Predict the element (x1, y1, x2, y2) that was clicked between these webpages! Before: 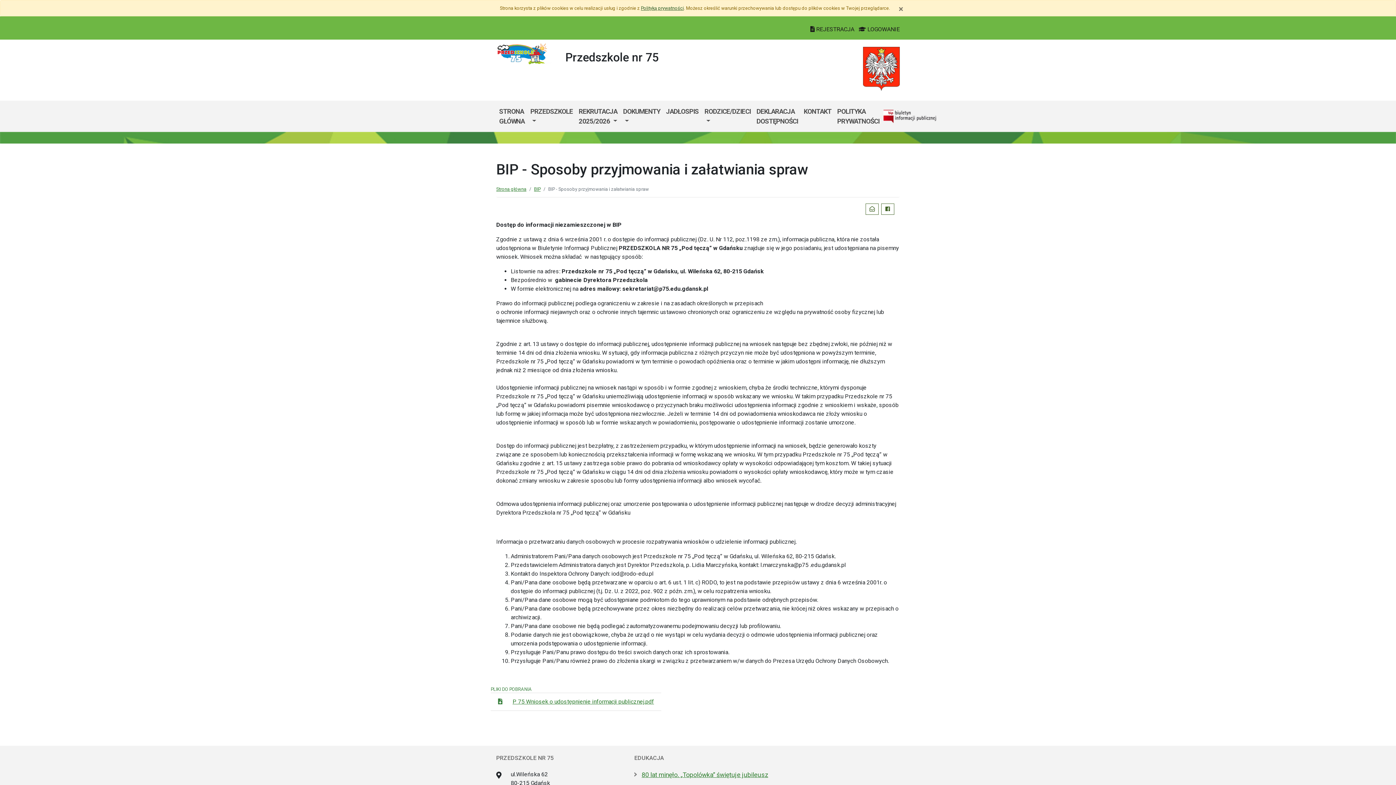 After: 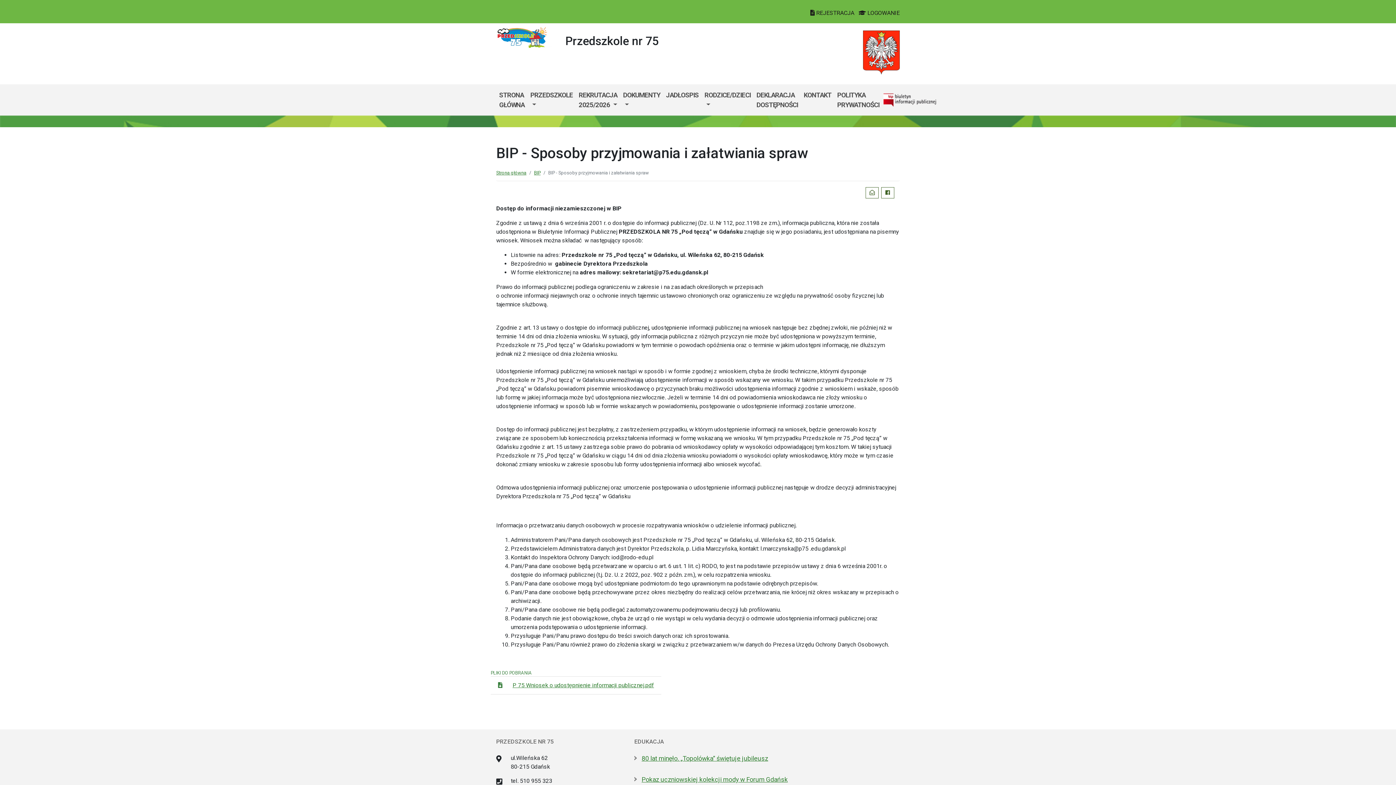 Action: label: Zamknij bbox: (898, 4, 903, 13)